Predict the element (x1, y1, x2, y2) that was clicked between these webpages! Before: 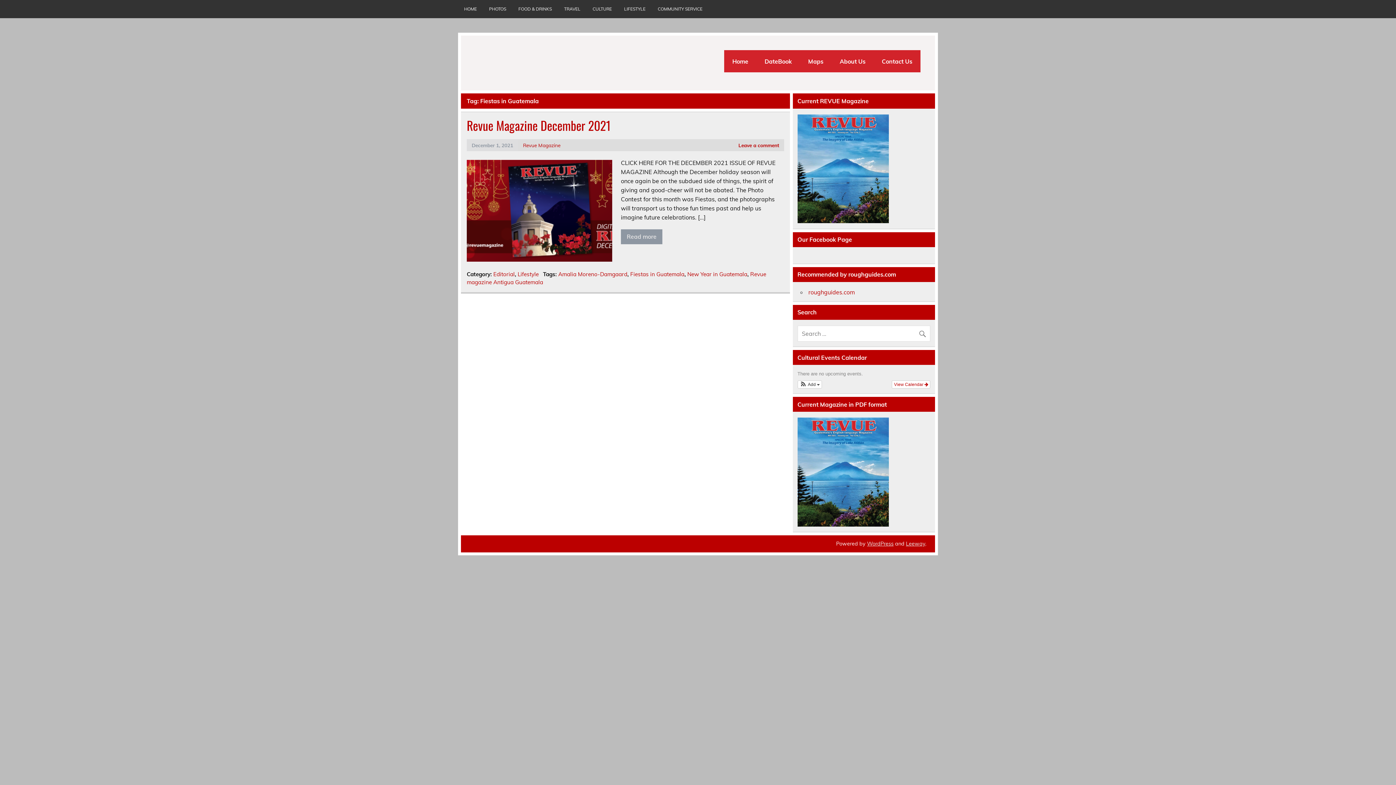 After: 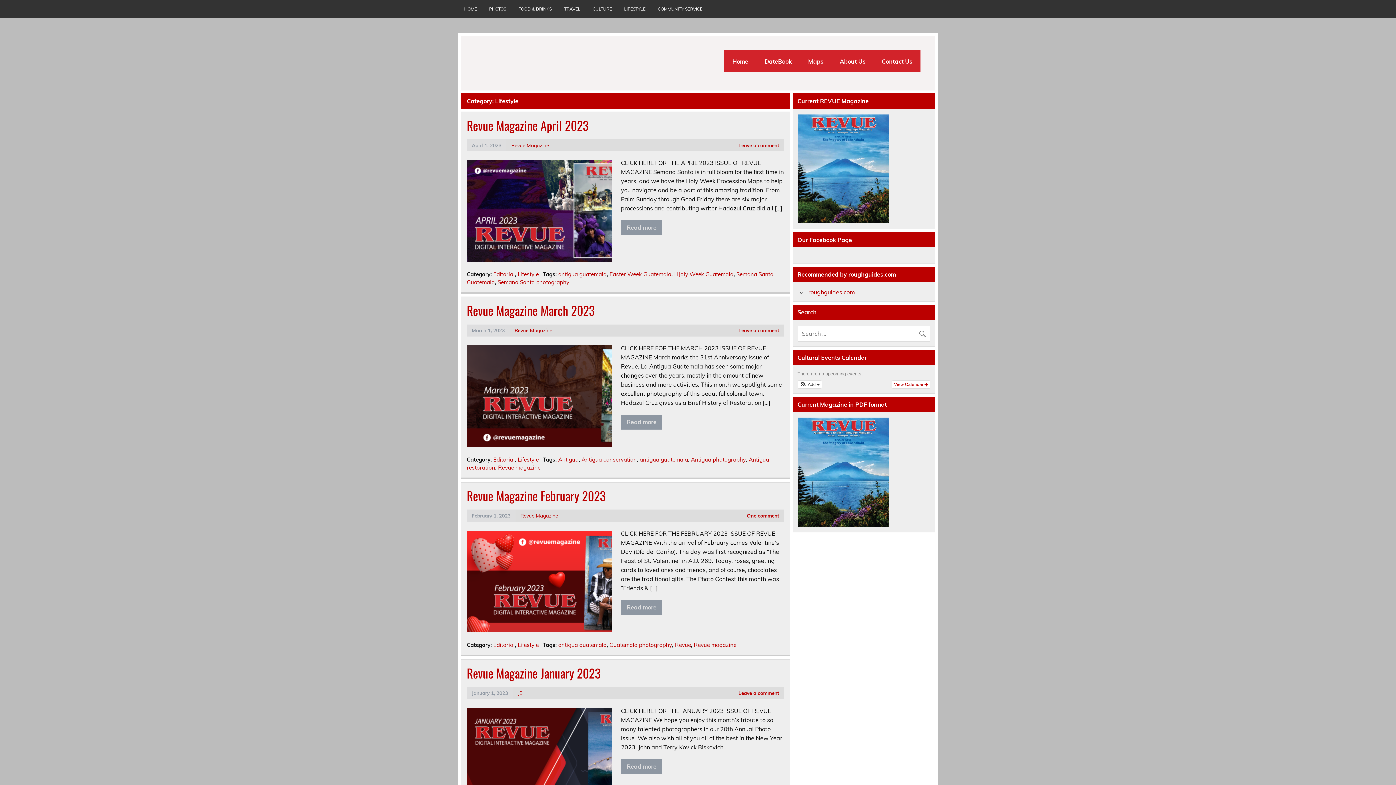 Action: label: LIFESTYLE bbox: (618, 0, 651, 18)